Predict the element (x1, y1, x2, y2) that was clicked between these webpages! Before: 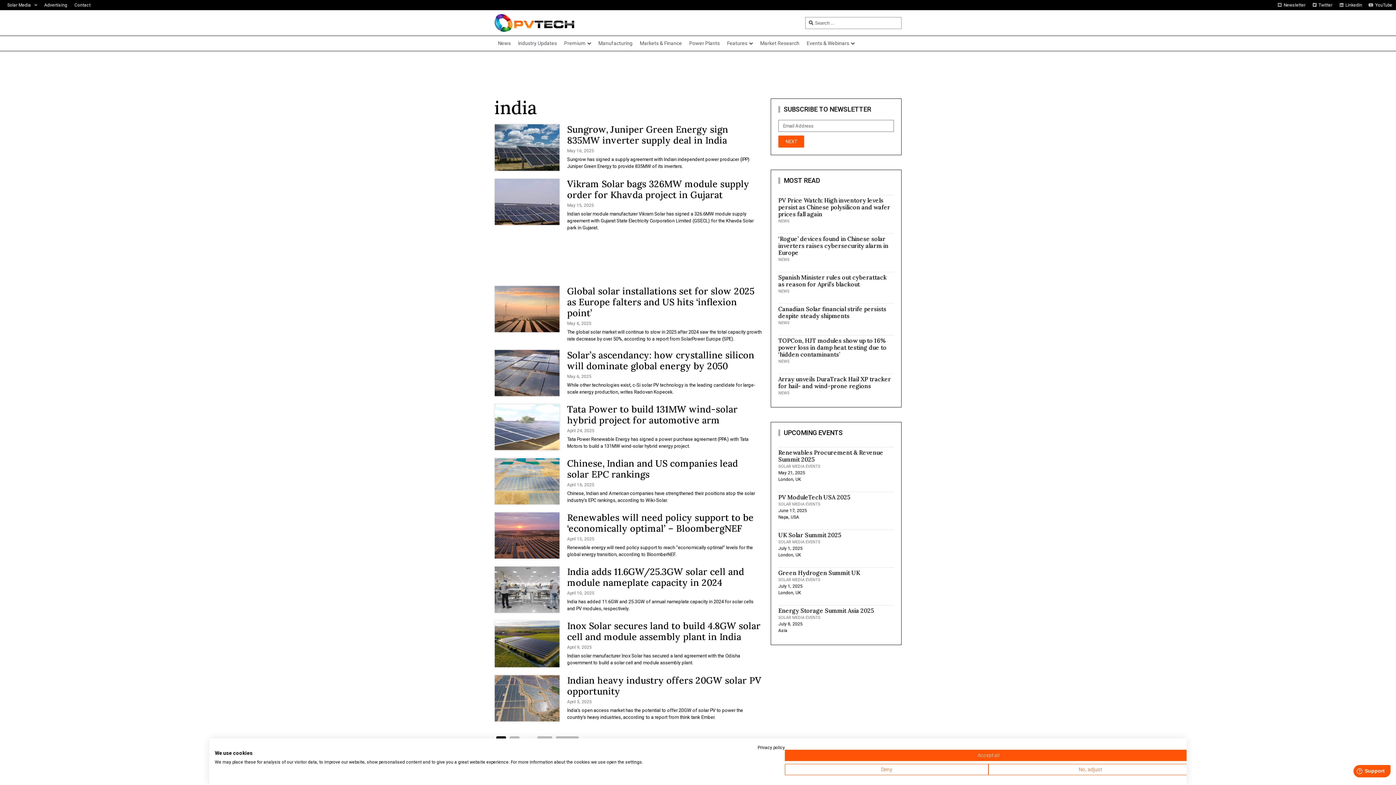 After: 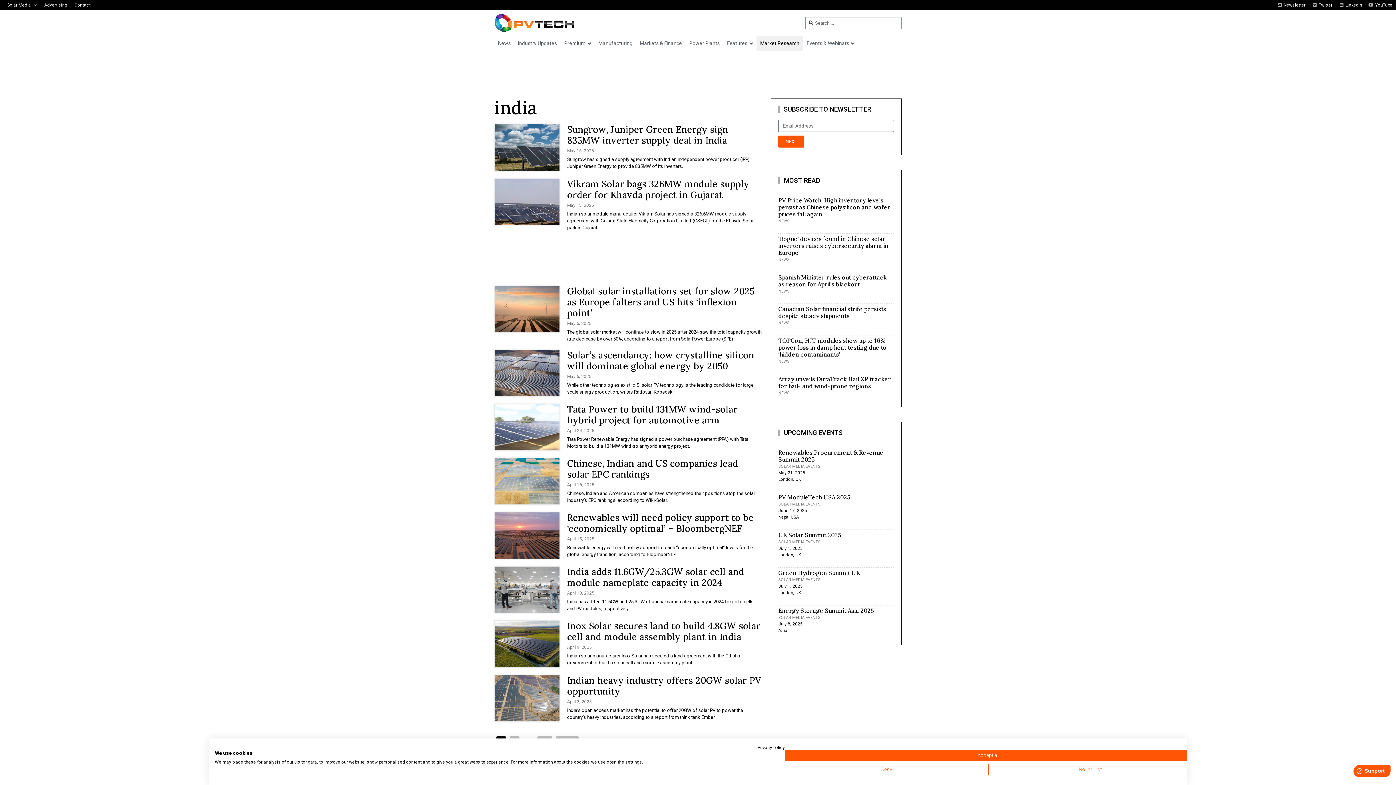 Action: bbox: (756, 36, 803, 51) label: Market Research